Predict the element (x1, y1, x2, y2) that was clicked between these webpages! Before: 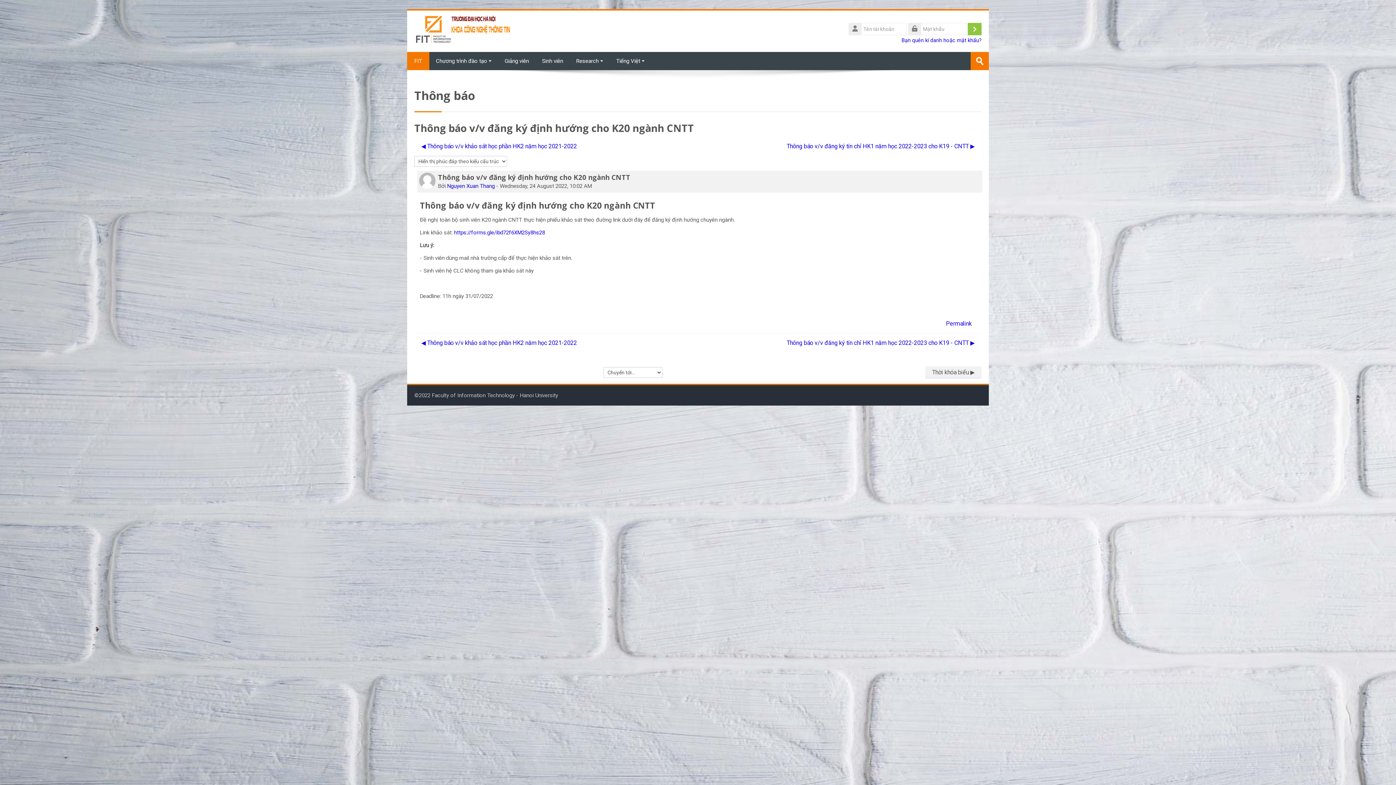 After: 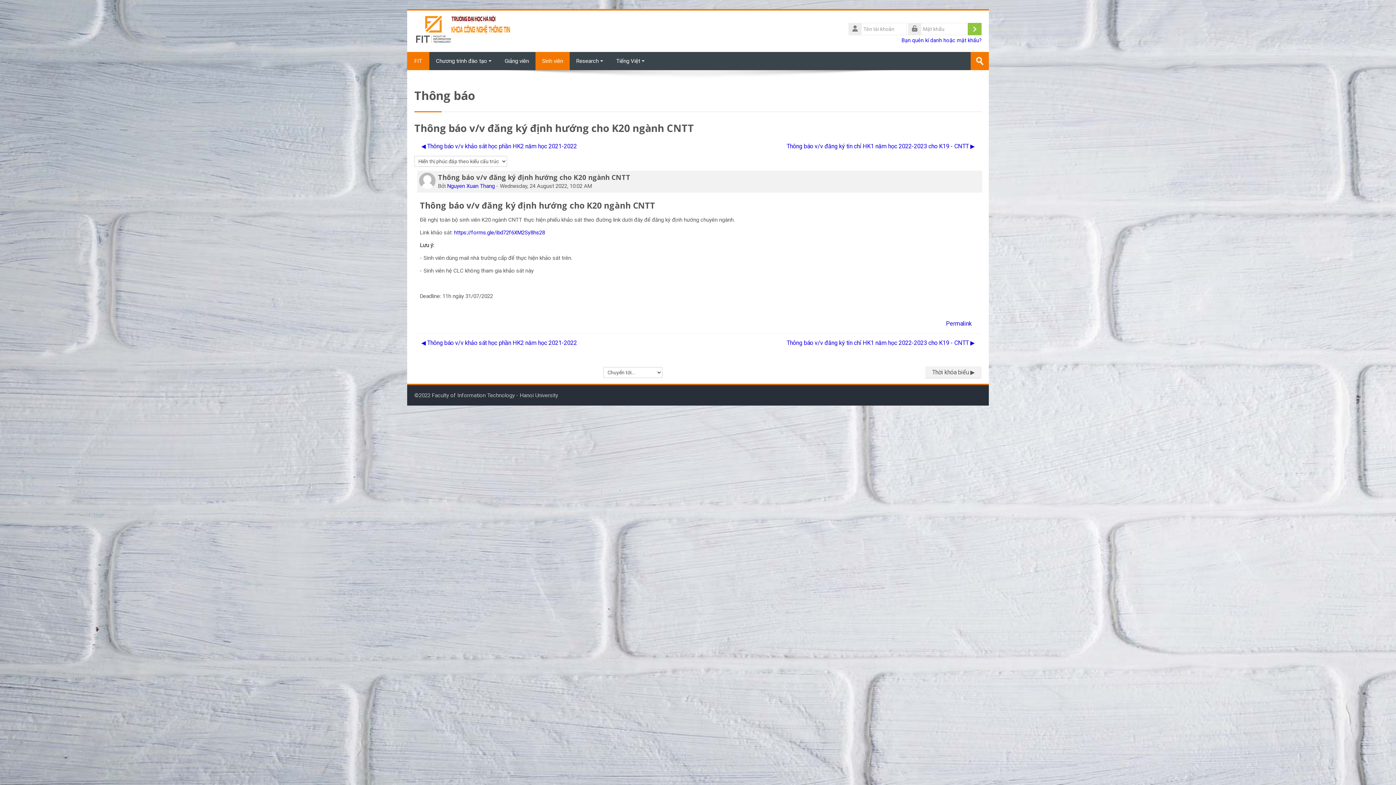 Action: bbox: (535, 52, 569, 70) label: Sinh viên